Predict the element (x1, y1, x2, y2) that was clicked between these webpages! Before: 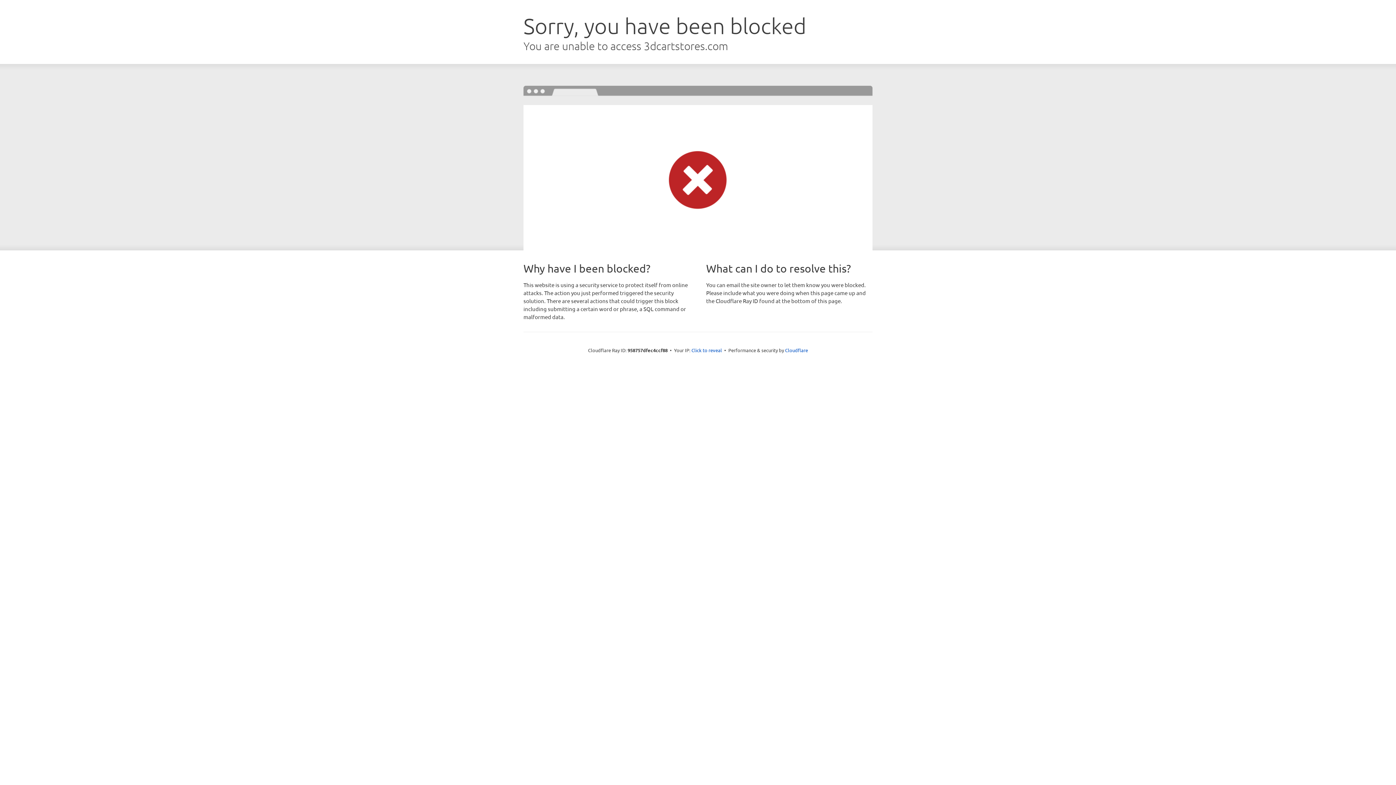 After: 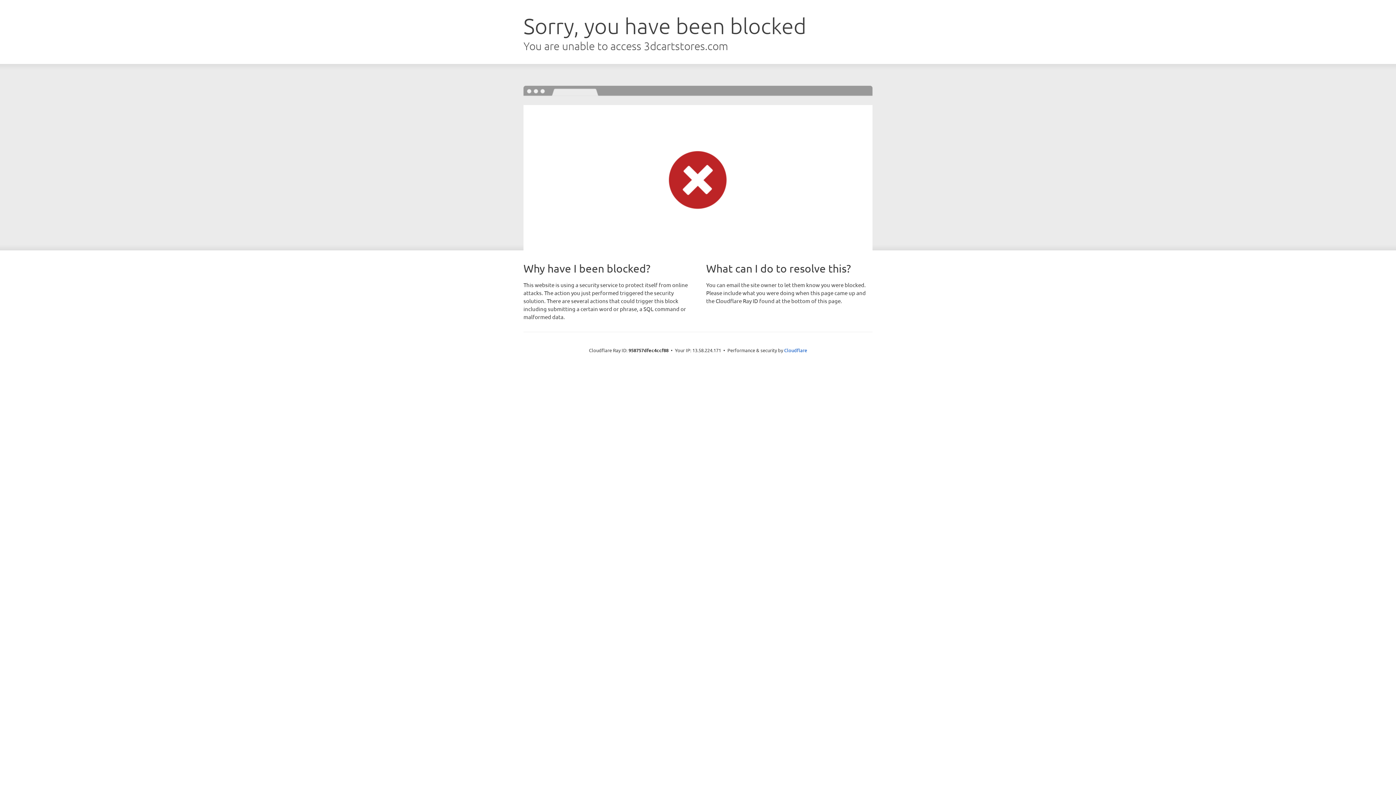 Action: bbox: (691, 346, 722, 353) label: Click to reveal